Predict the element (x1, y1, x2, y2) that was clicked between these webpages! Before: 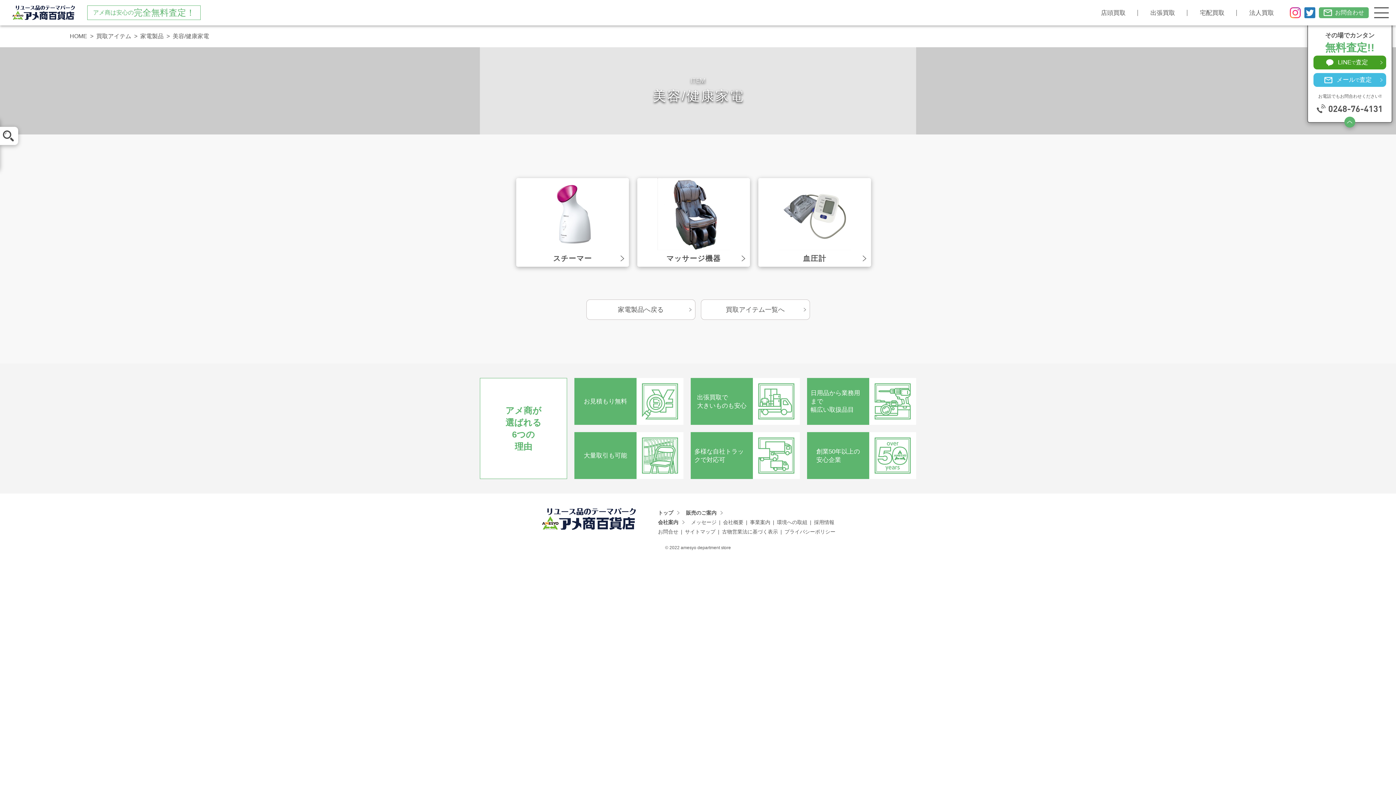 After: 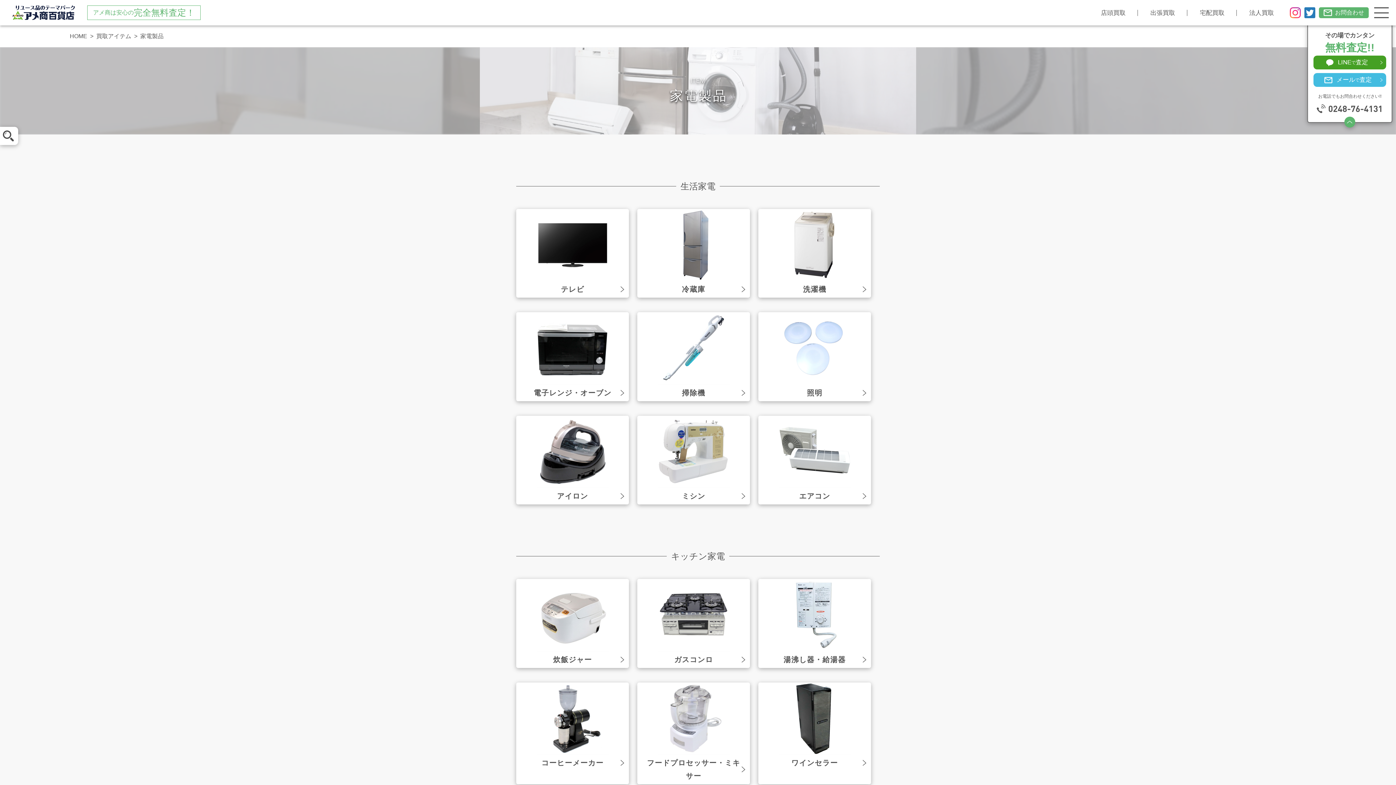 Action: bbox: (586, 299, 695, 320) label: 家電製品へ戻る